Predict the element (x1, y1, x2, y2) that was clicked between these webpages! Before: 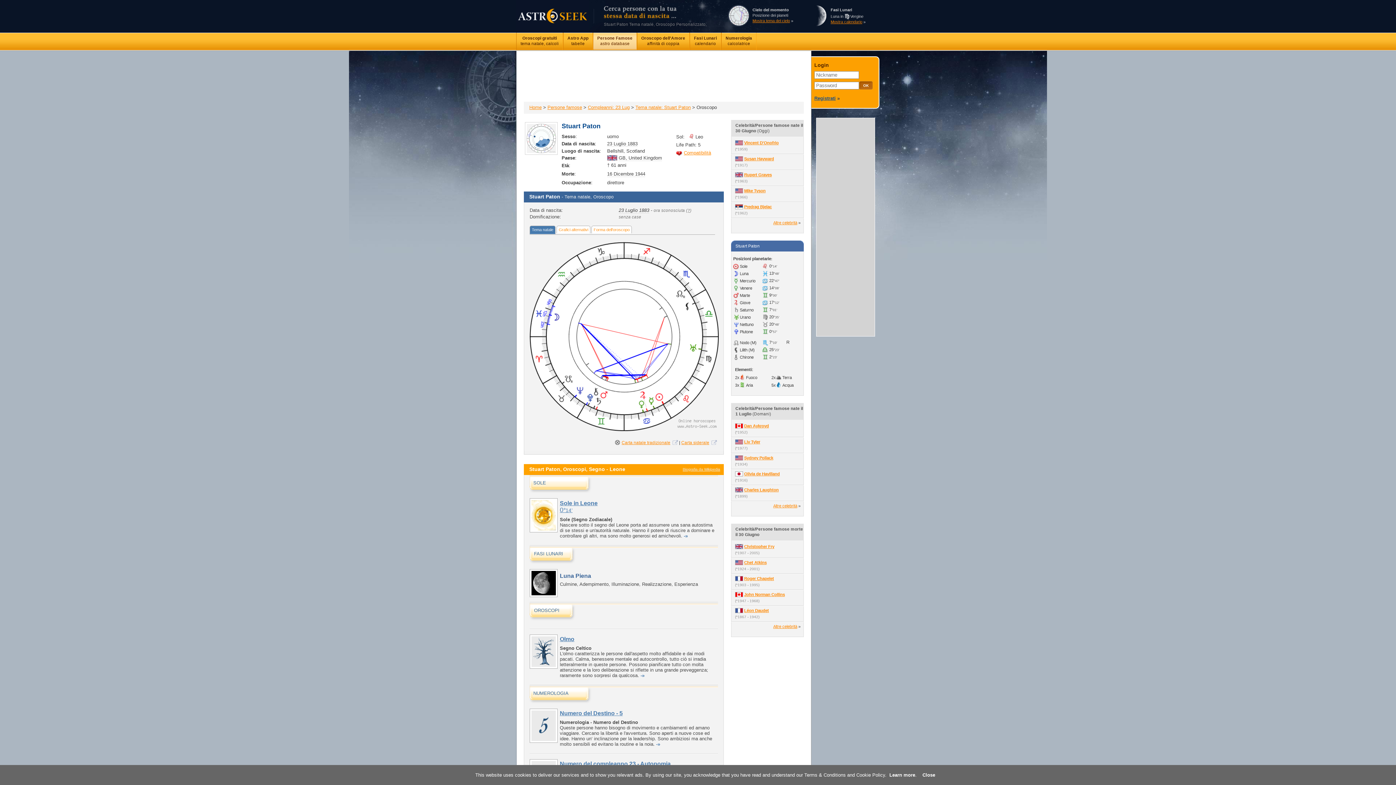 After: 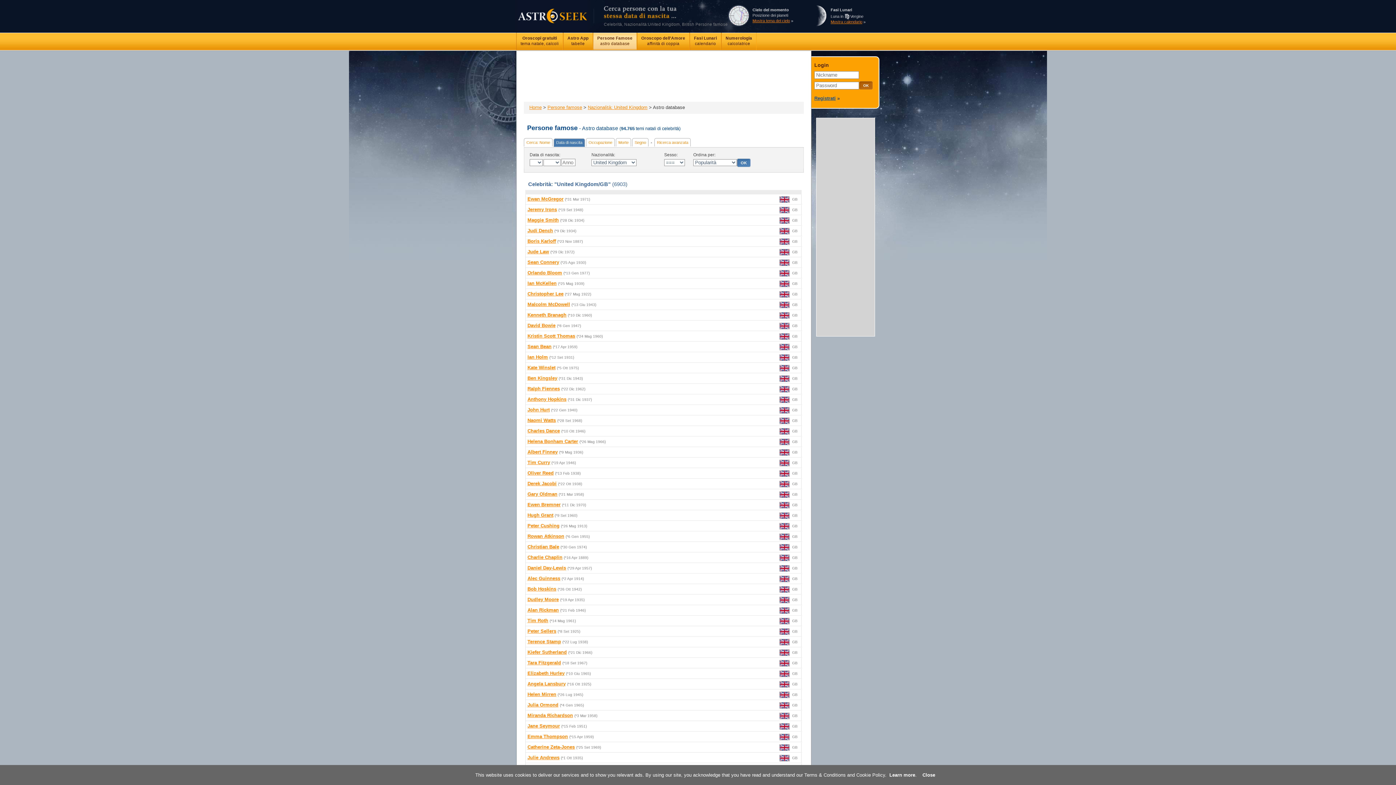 Action: bbox: (618, 155, 662, 161) label: GB, United Kingdom